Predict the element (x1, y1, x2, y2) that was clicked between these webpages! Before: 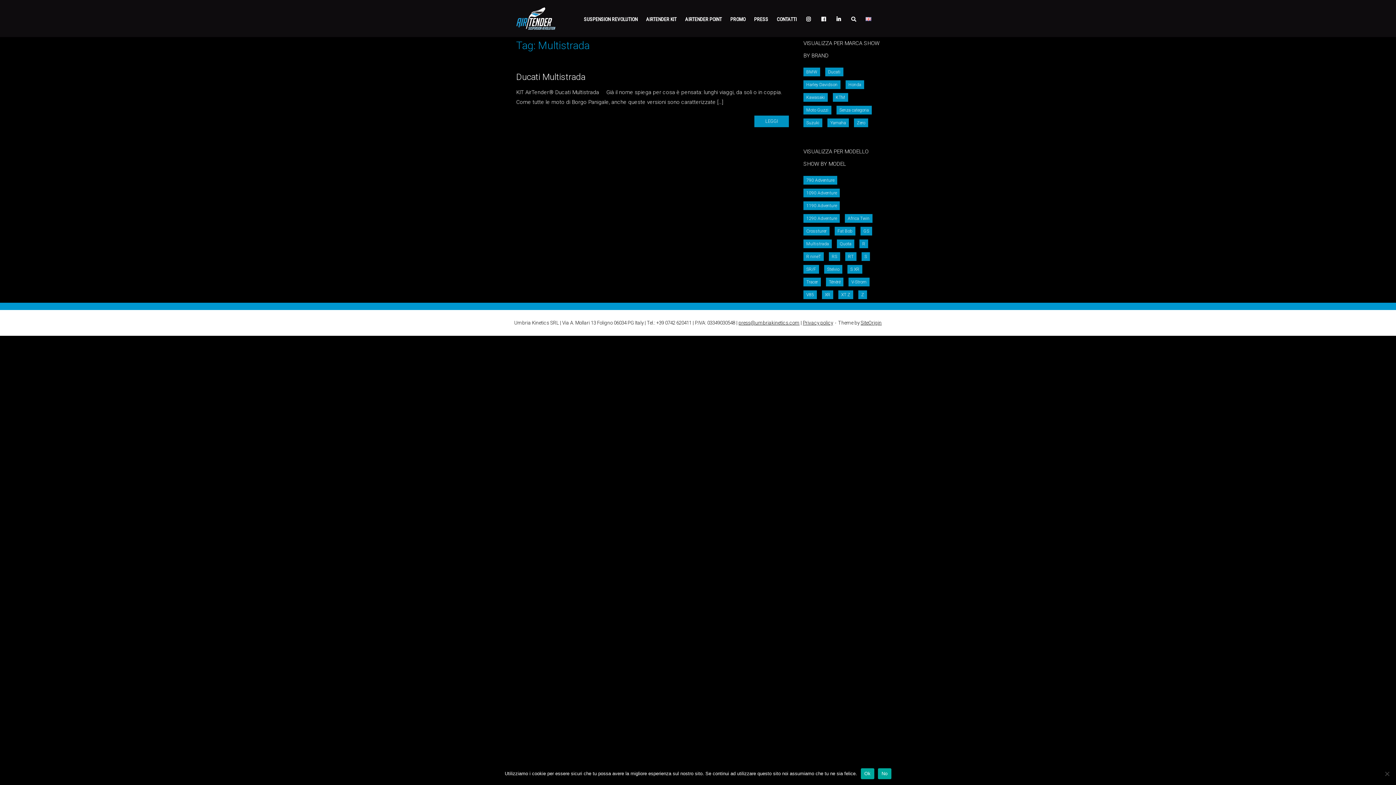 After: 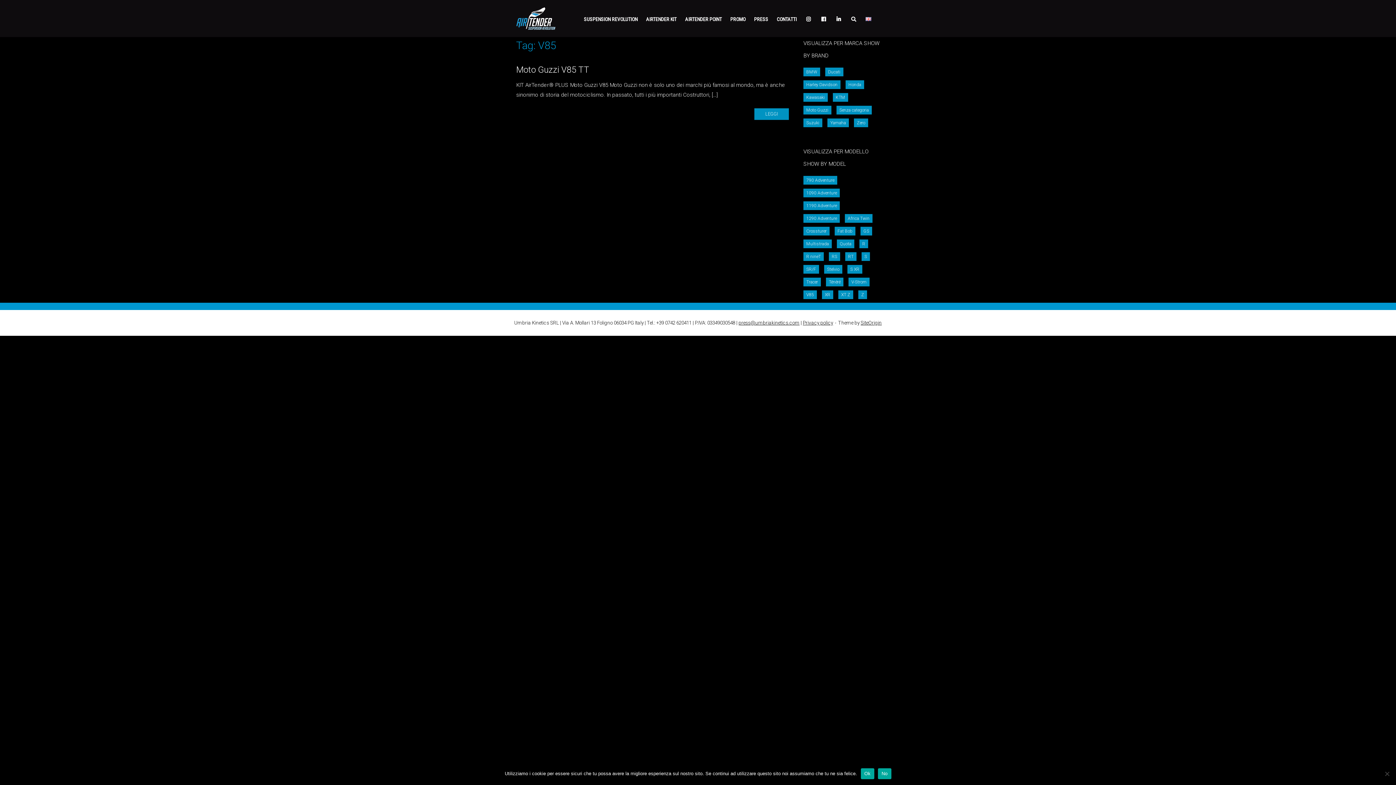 Action: label: V85 (1 elemento) bbox: (803, 290, 817, 299)